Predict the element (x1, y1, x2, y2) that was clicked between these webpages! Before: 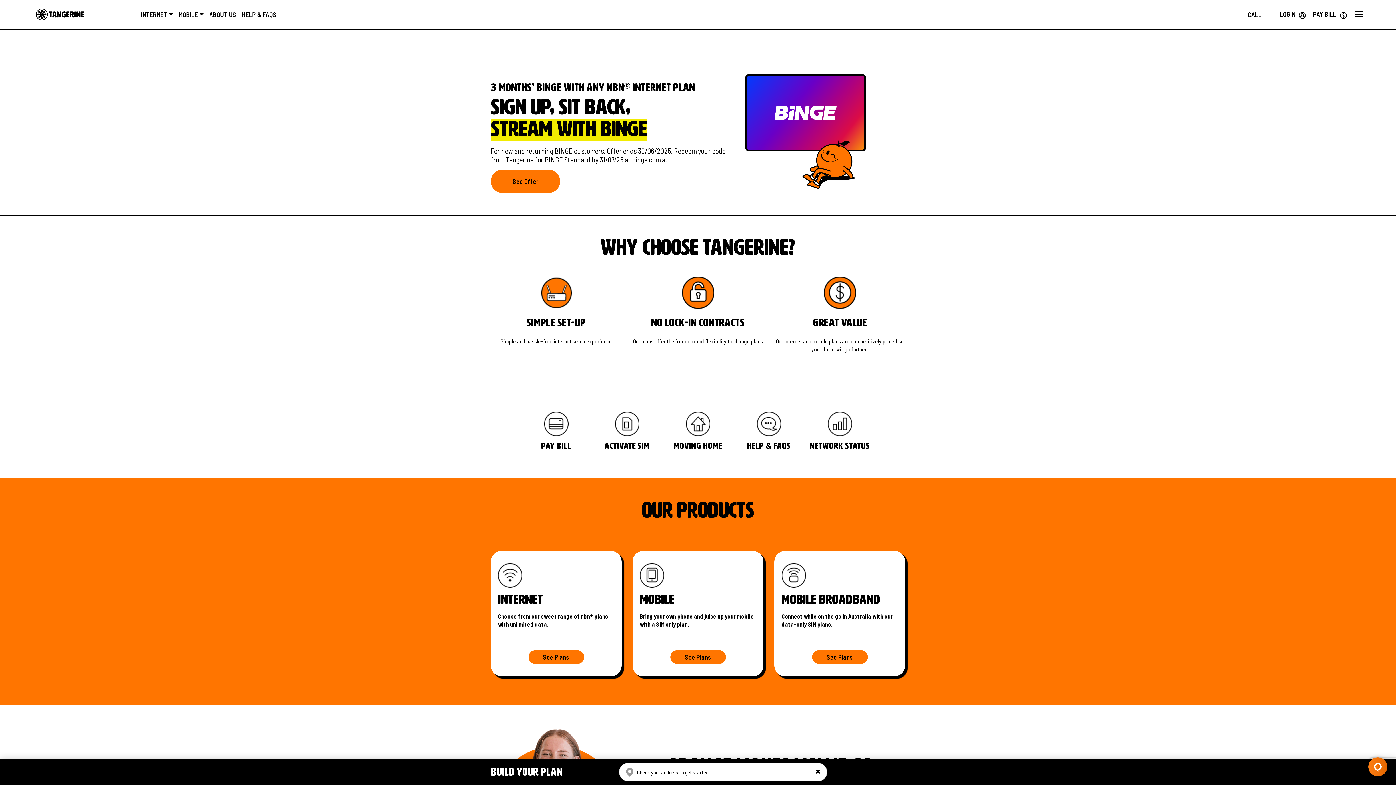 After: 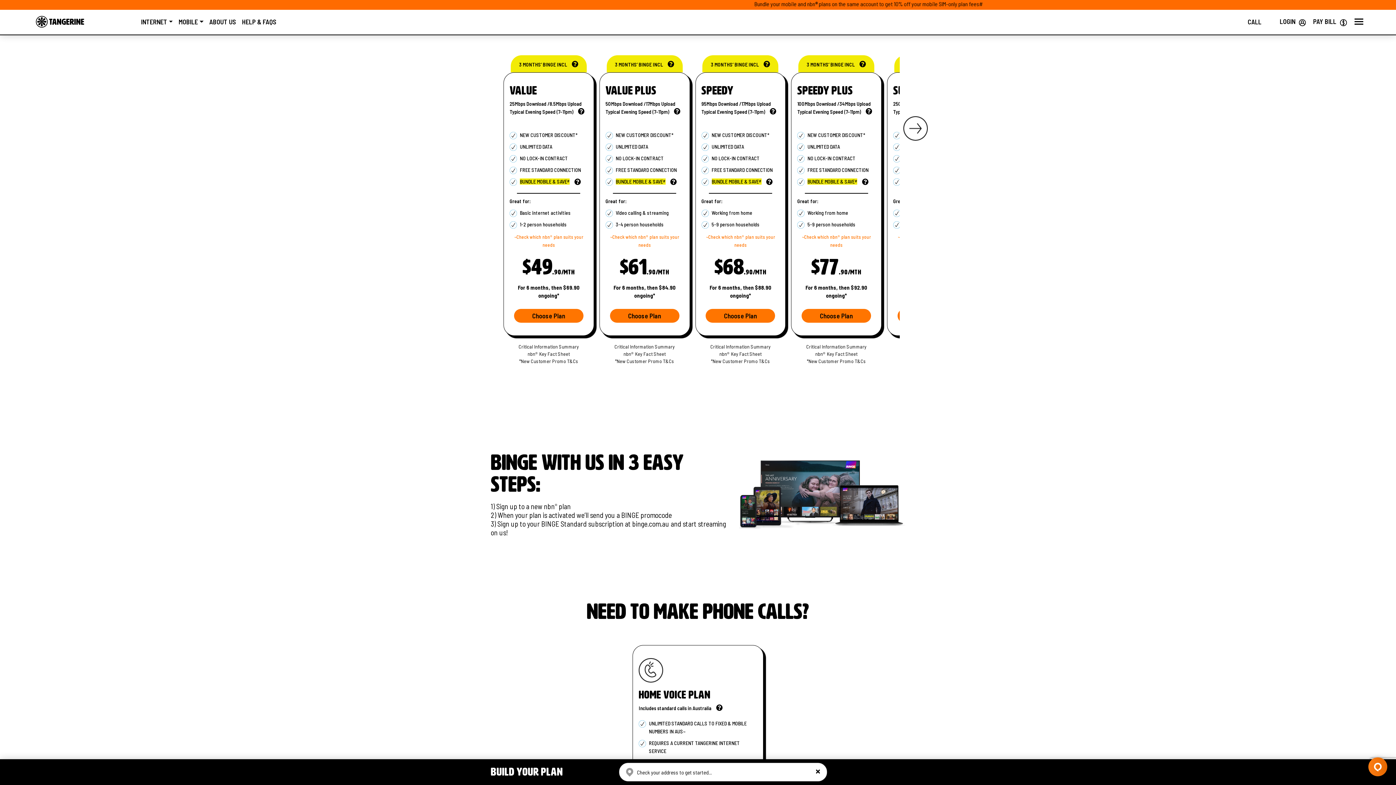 Action: bbox: (490, 169, 560, 193) label: See Offer